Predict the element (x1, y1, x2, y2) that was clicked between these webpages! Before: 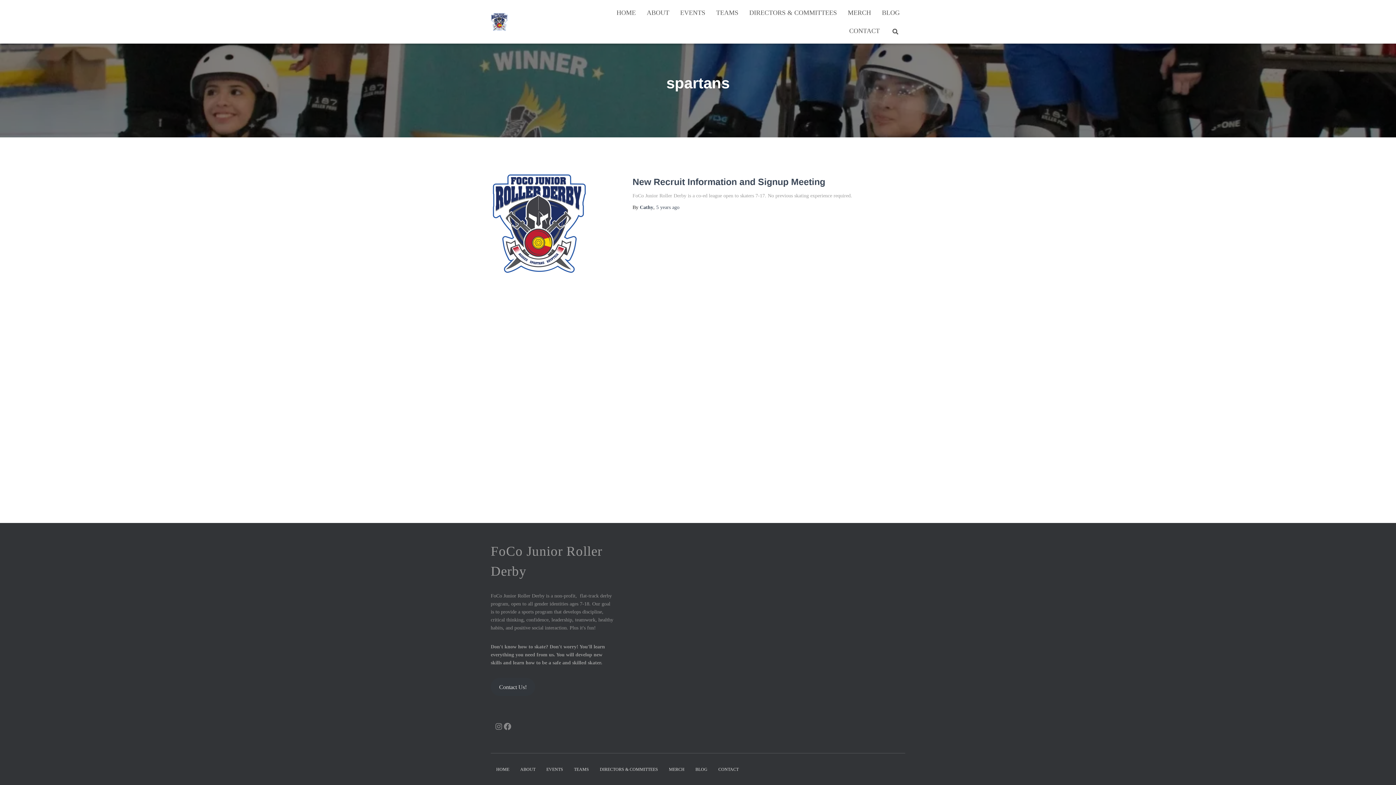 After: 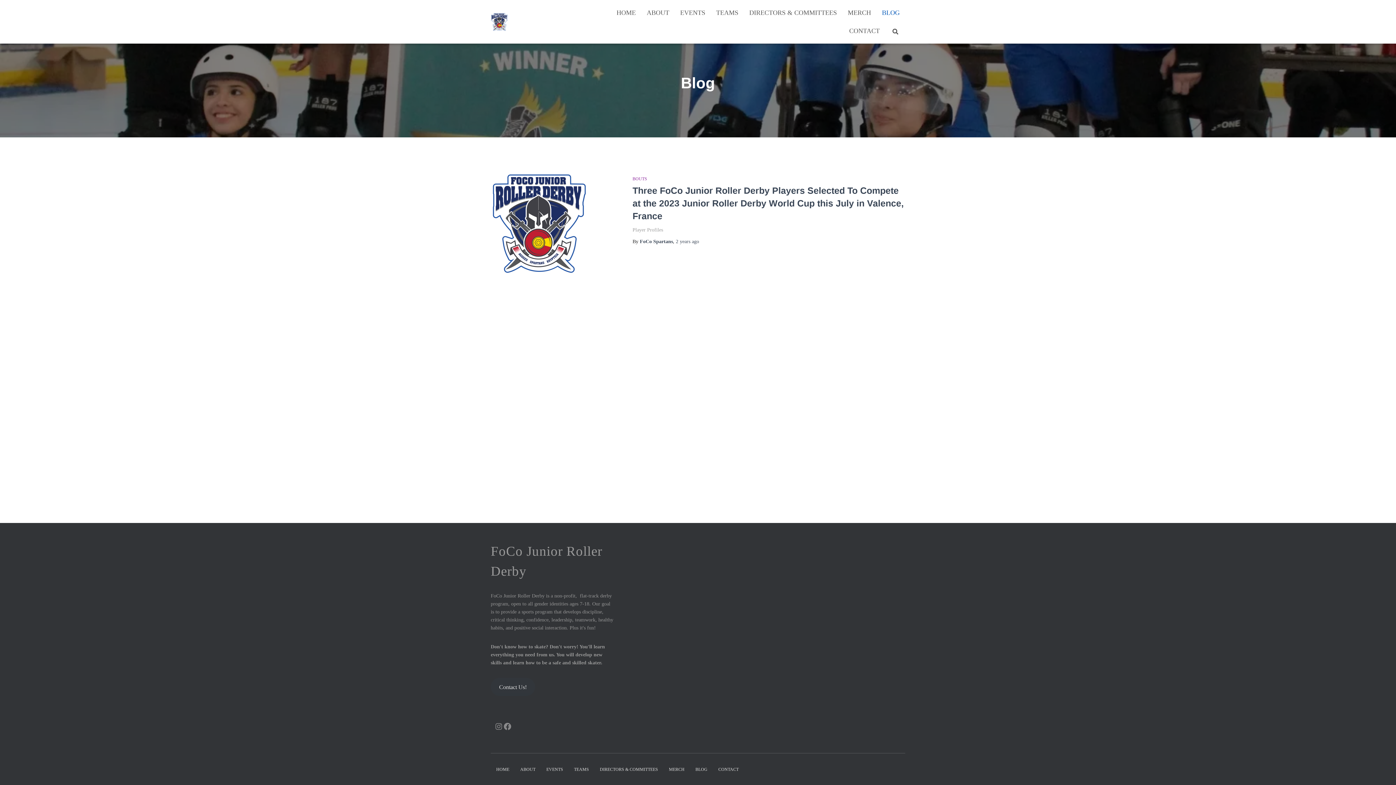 Action: bbox: (690, 761, 713, 778) label: BLOG